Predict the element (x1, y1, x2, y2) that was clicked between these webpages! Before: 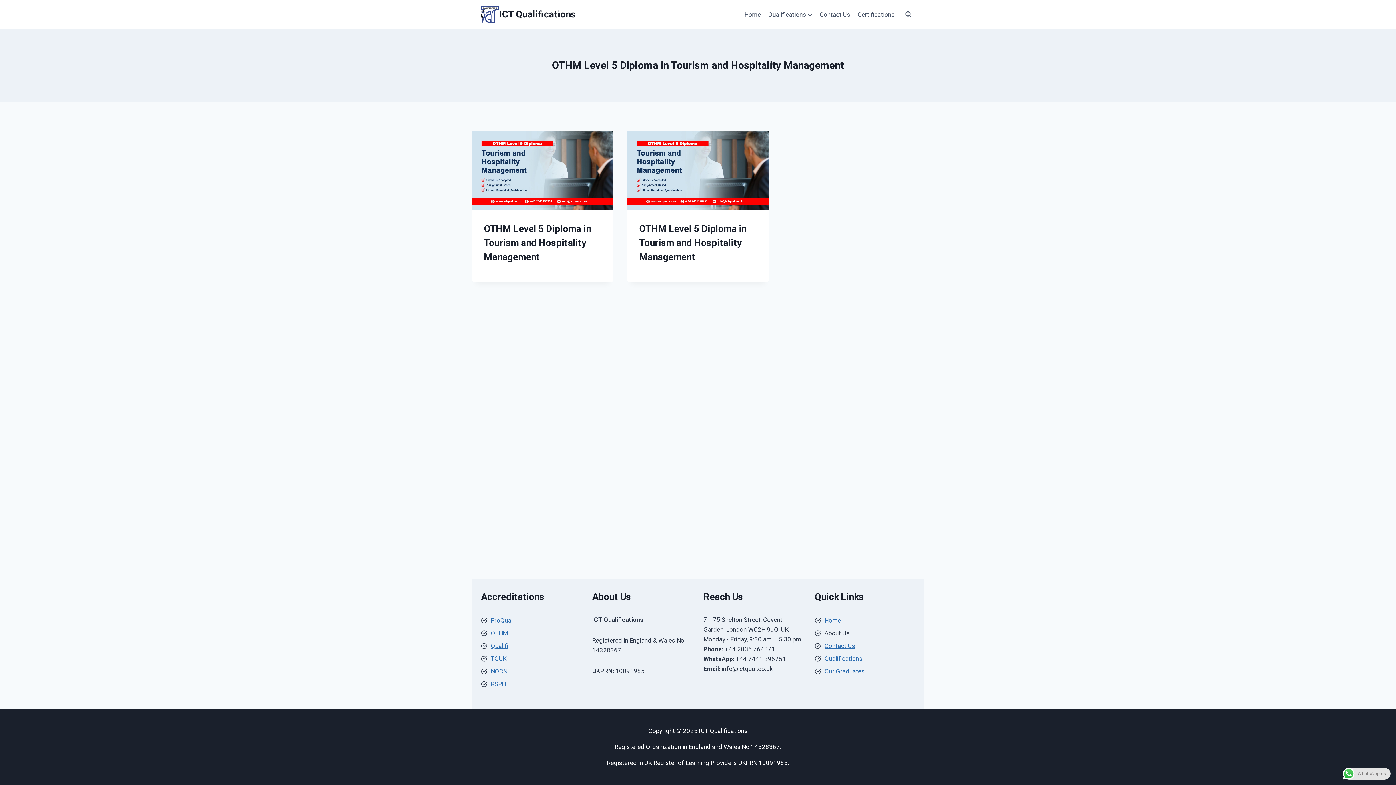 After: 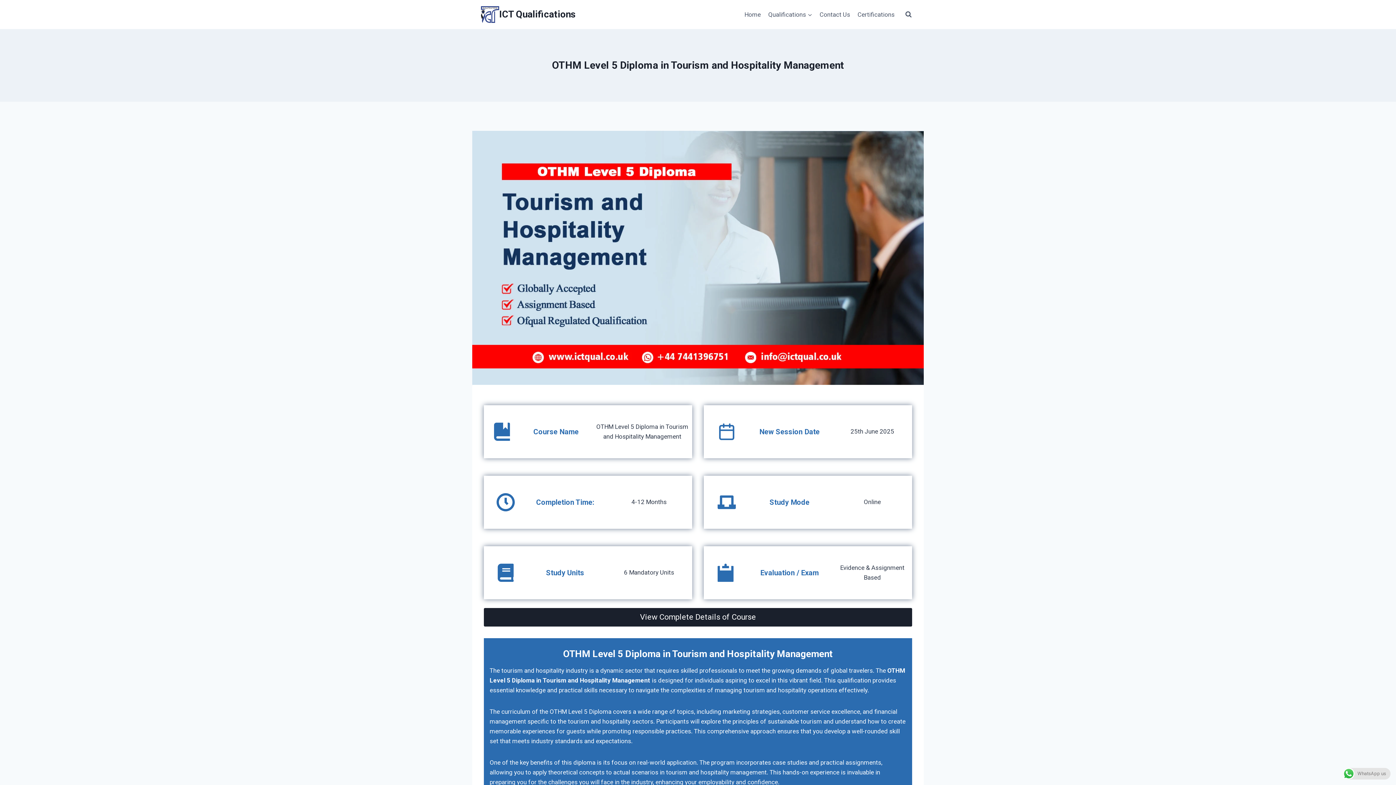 Action: bbox: (472, 130, 613, 210)